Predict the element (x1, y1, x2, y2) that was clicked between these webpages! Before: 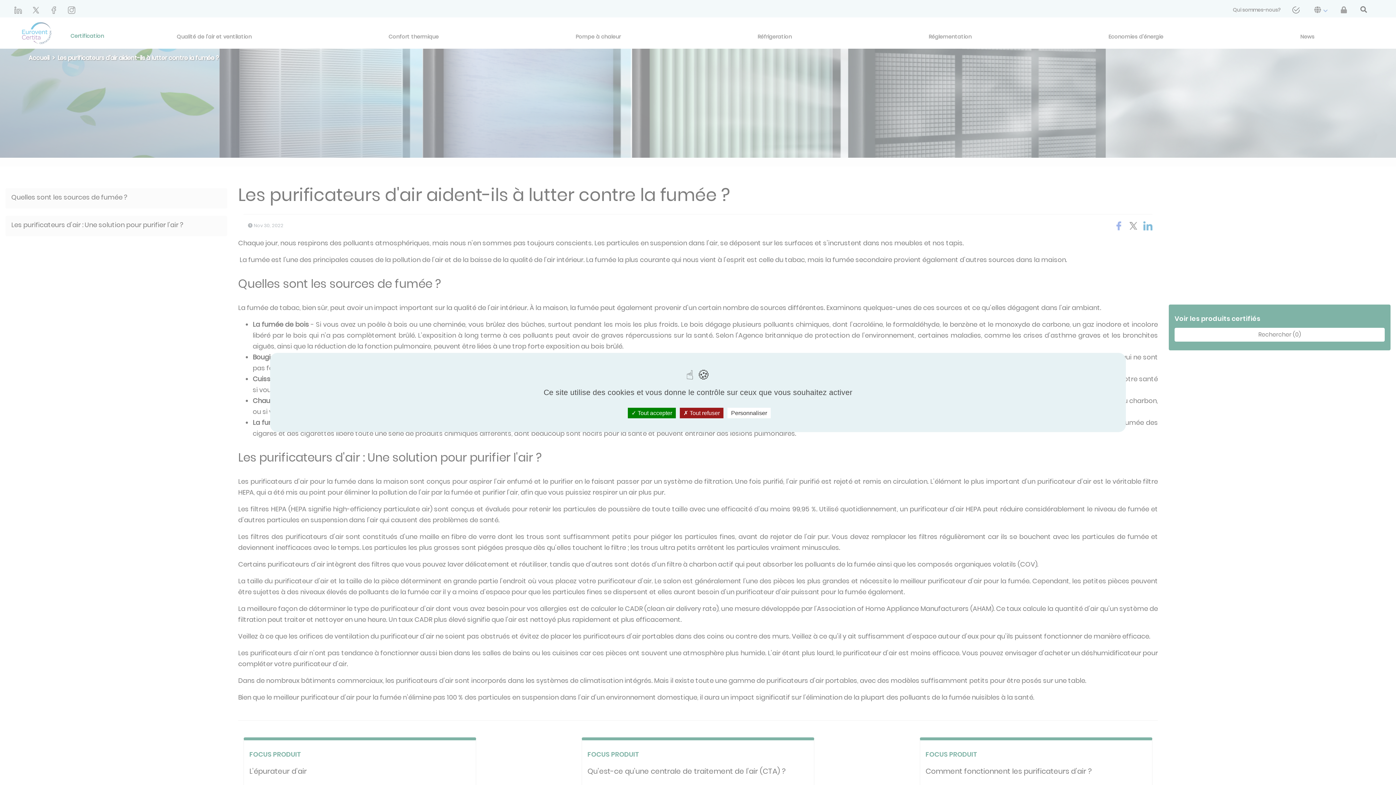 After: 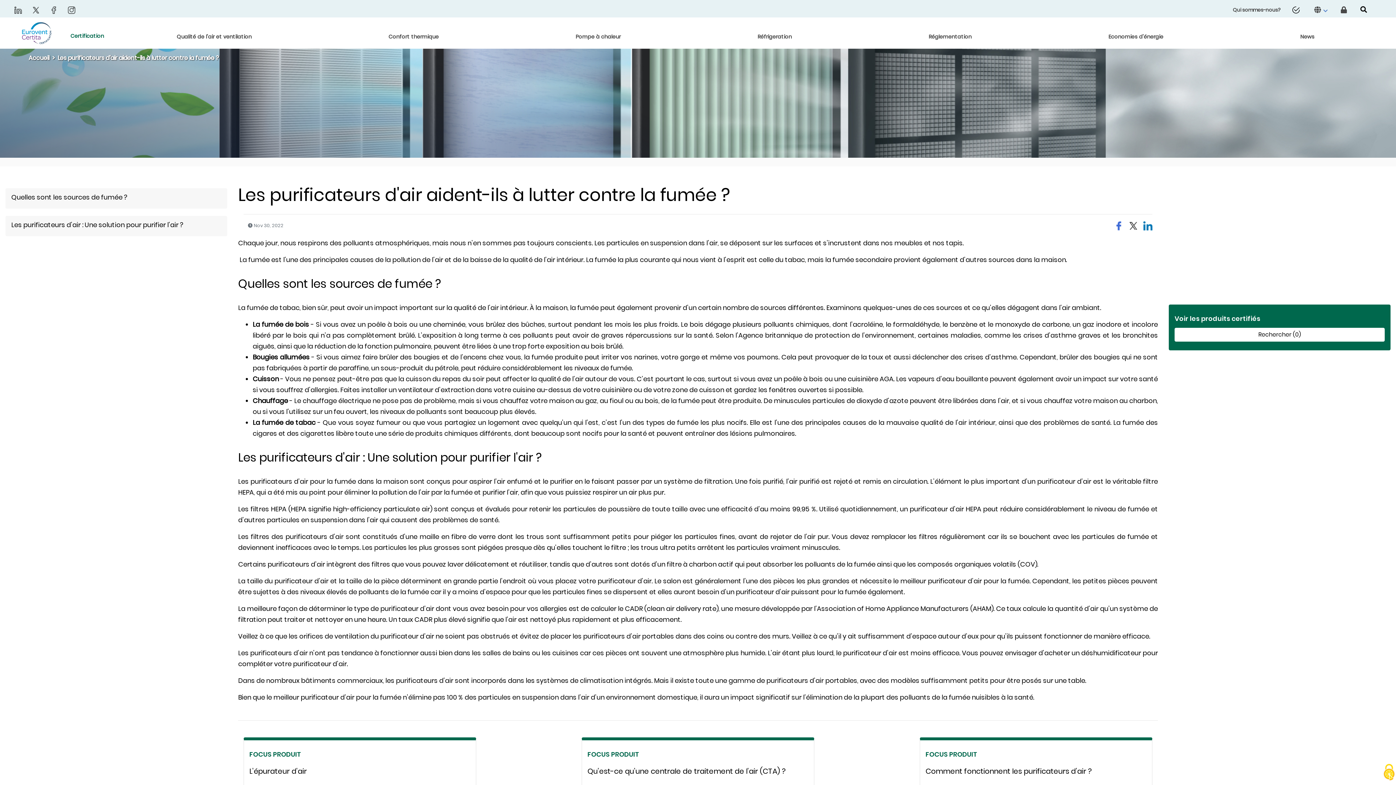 Action: bbox: (628, 408, 676, 418) label:  Tout accepter